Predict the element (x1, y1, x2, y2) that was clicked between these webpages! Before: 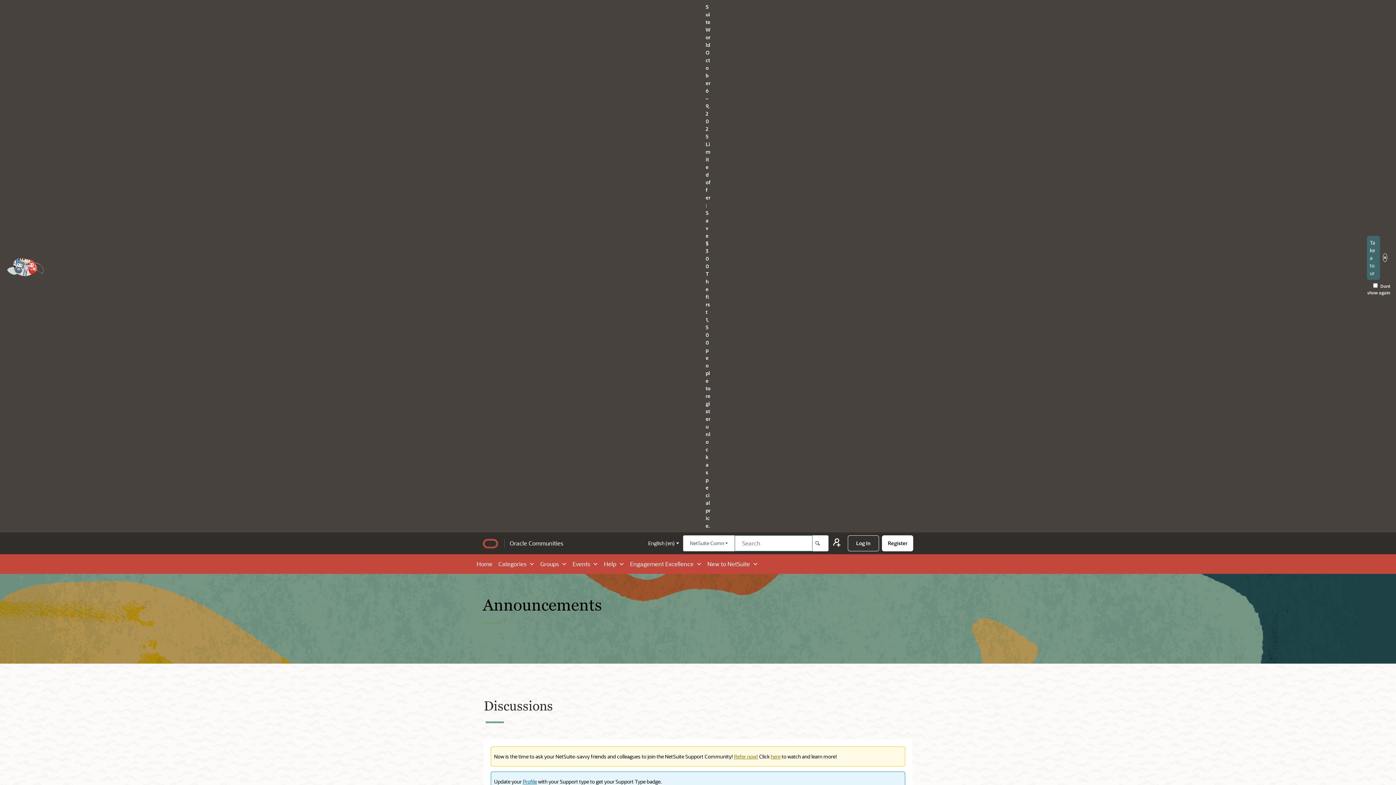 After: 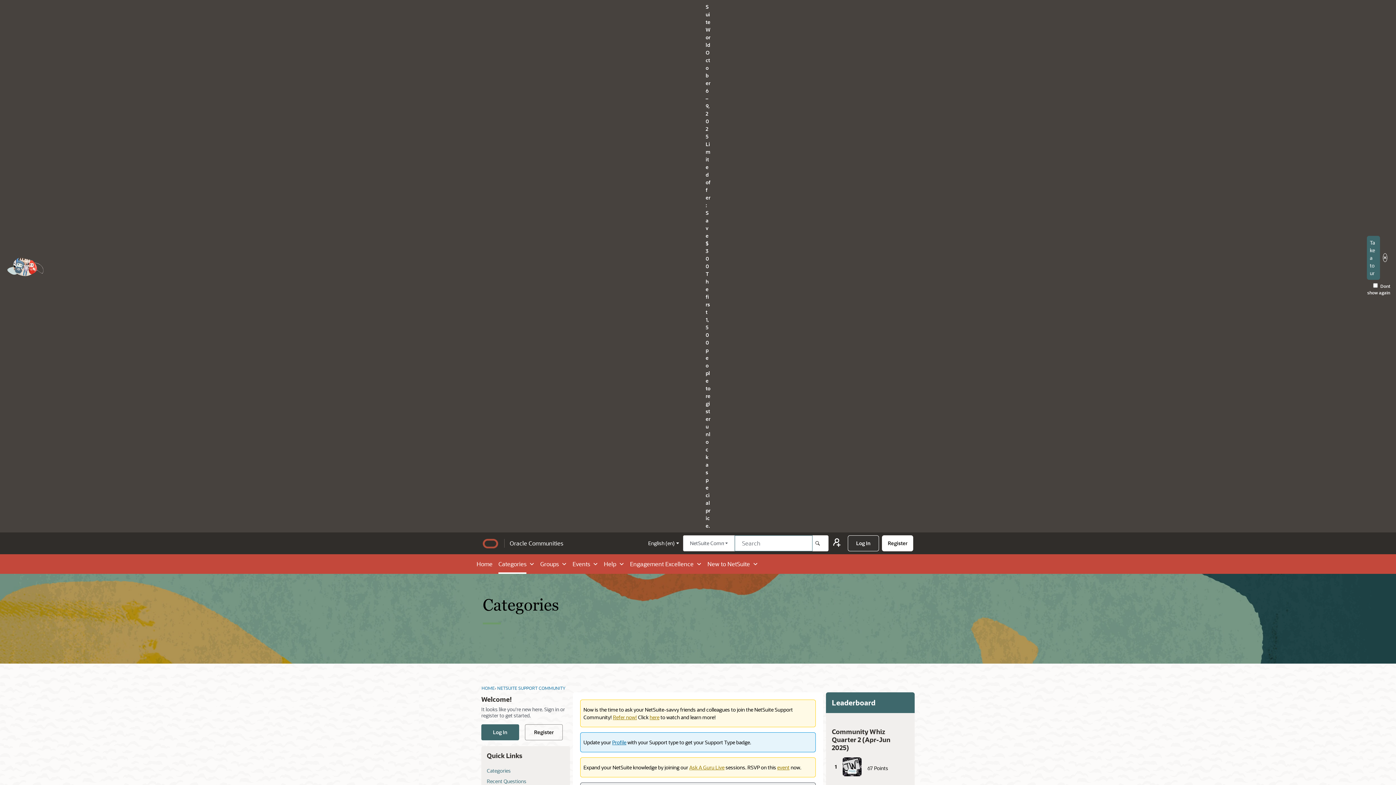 Action: label: Categories bbox: (498, 560, 526, 568)